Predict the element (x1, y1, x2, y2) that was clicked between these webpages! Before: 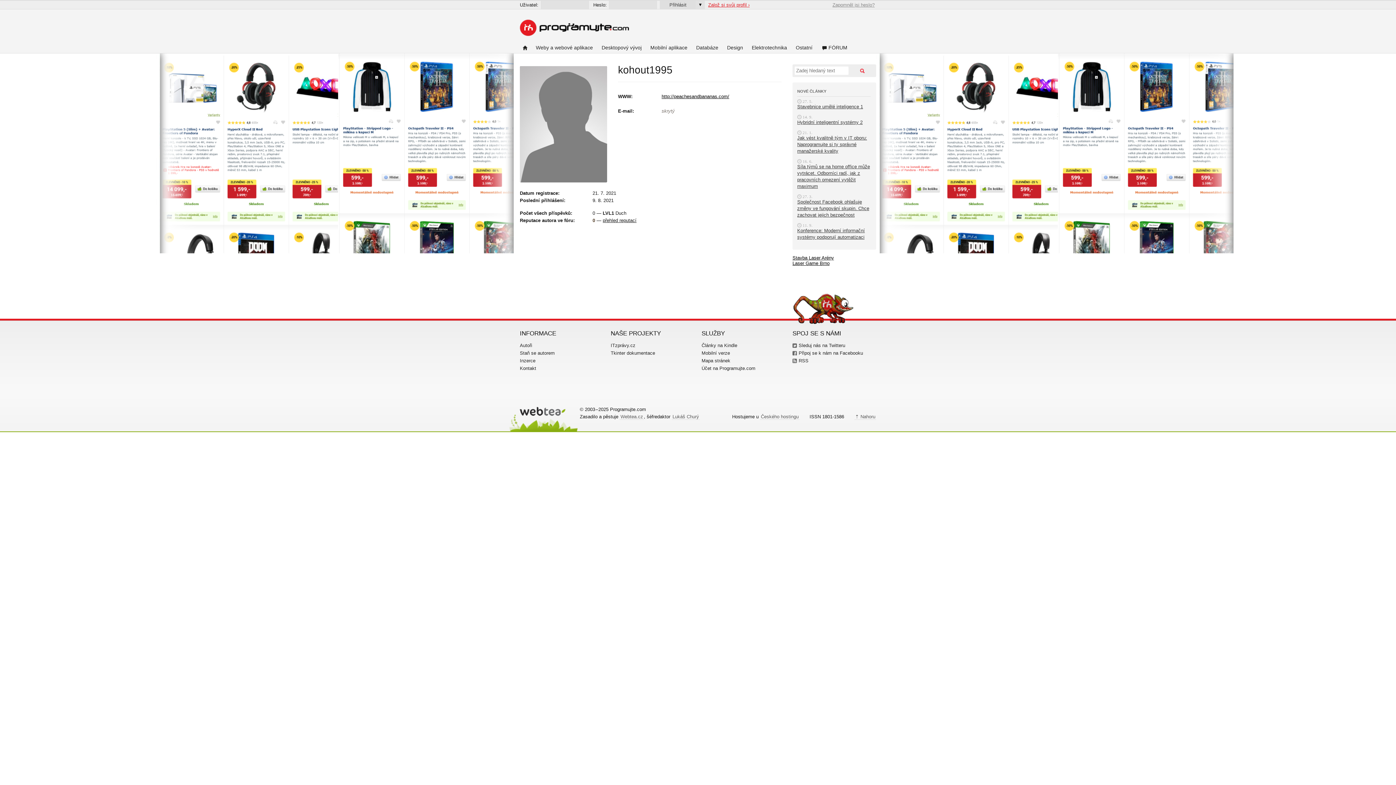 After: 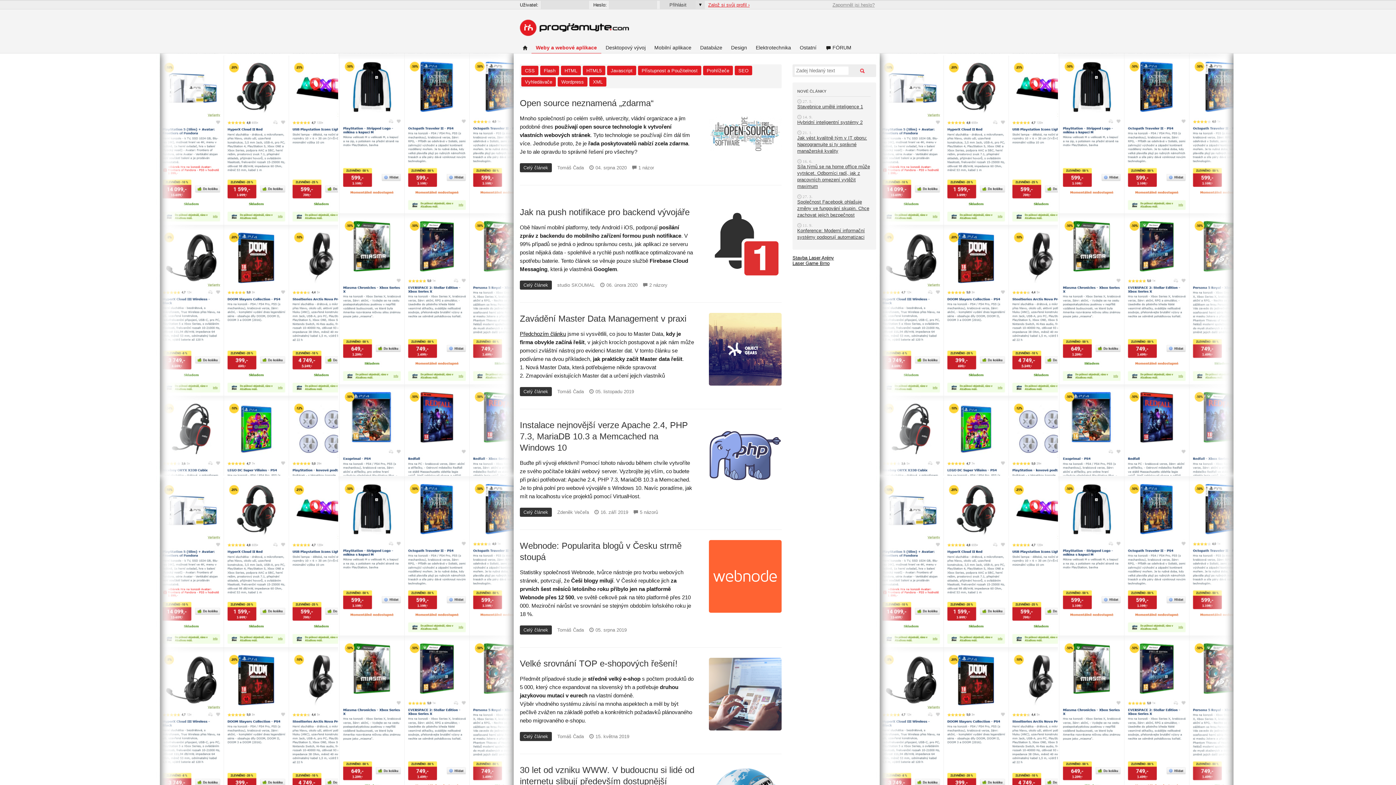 Action: bbox: (531, 45, 597, 53) label: Weby a webové aplikace